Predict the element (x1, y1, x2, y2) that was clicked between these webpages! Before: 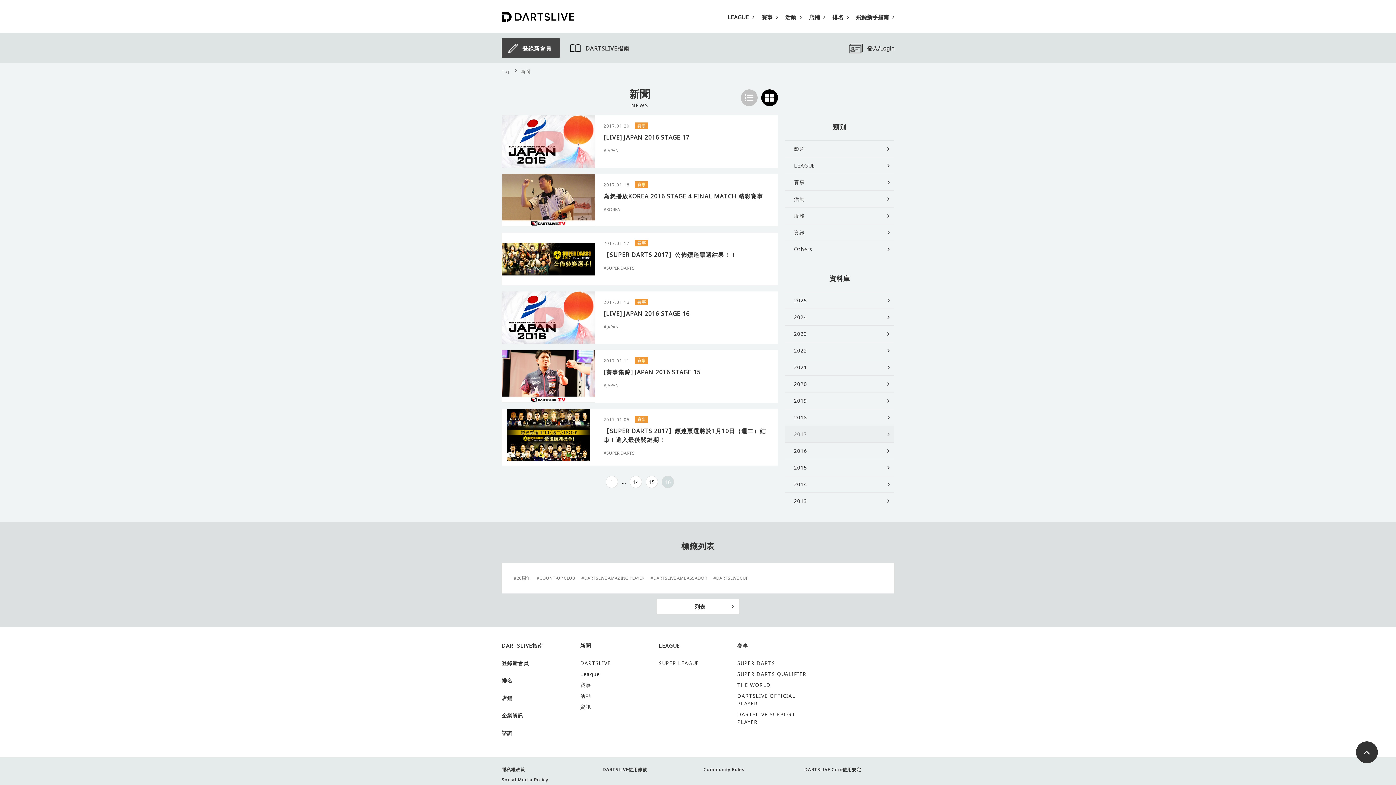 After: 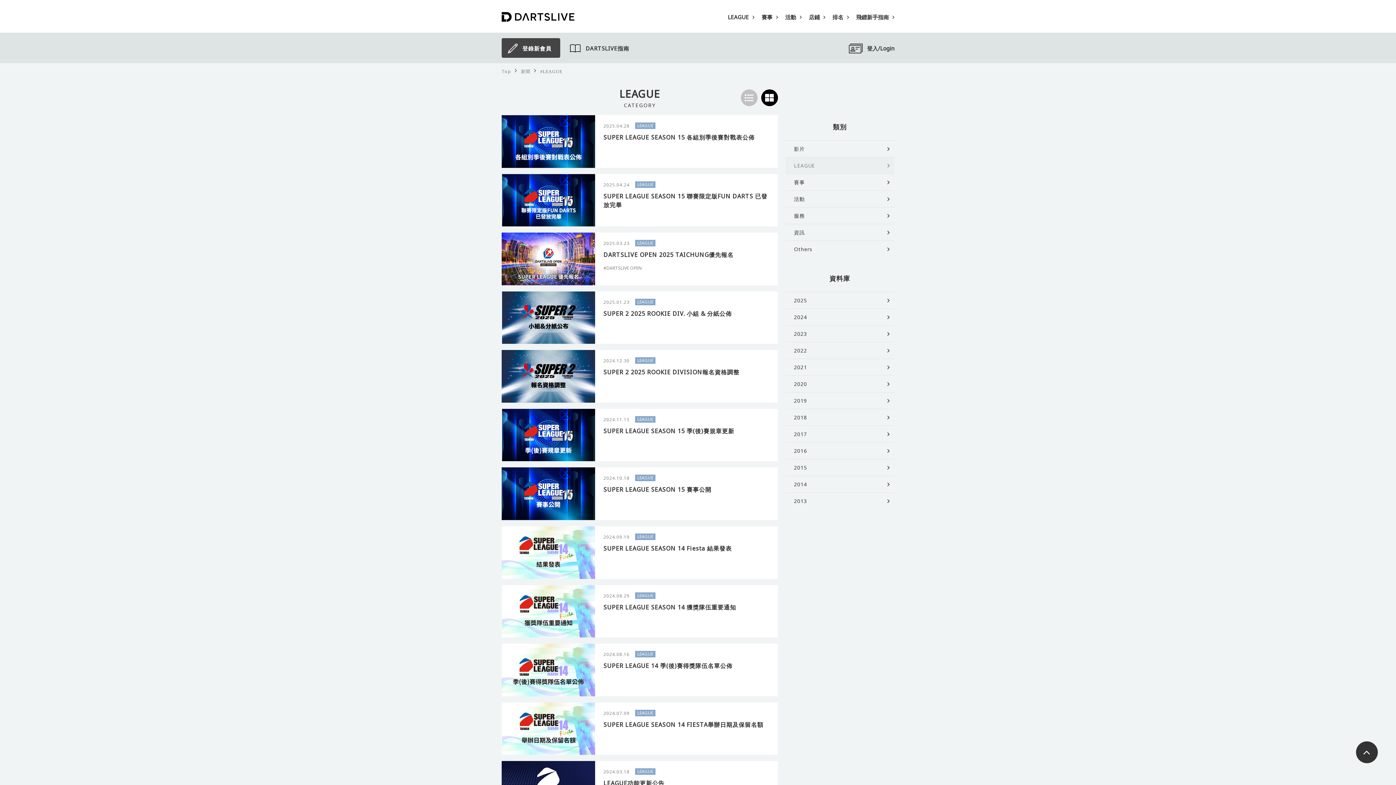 Action: bbox: (728, 2, 754, 32) label: LEAGUE